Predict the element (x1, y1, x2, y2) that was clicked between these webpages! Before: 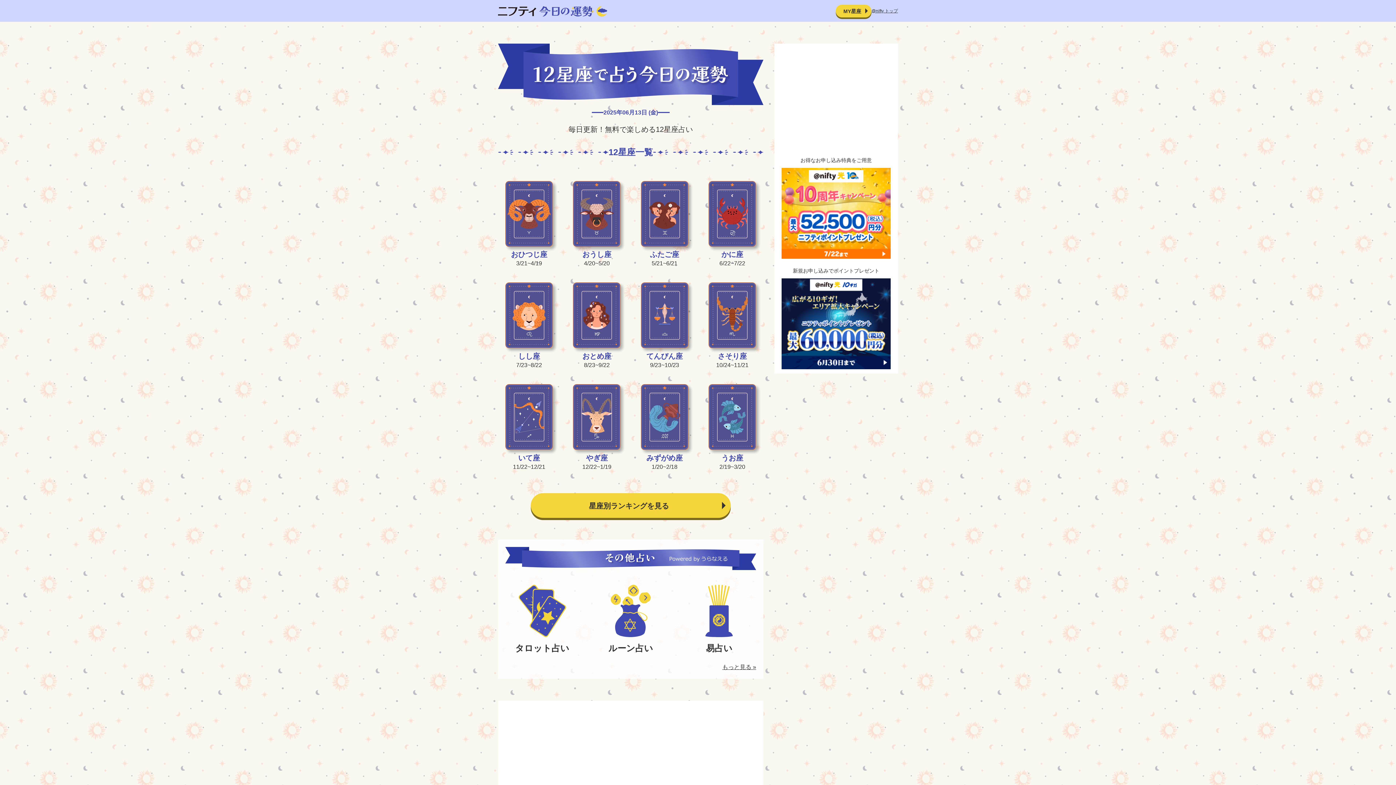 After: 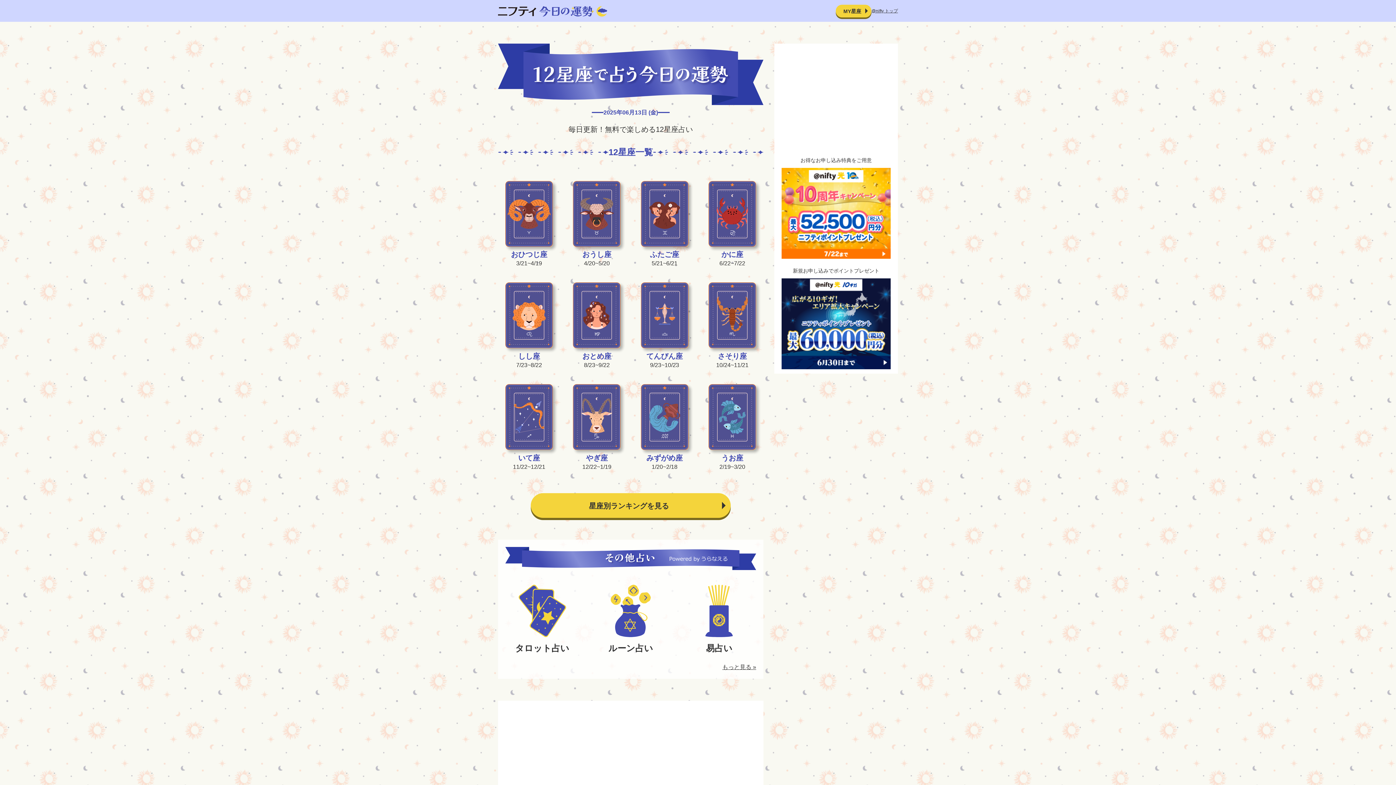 Action: bbox: (498, 6, 607, 14)